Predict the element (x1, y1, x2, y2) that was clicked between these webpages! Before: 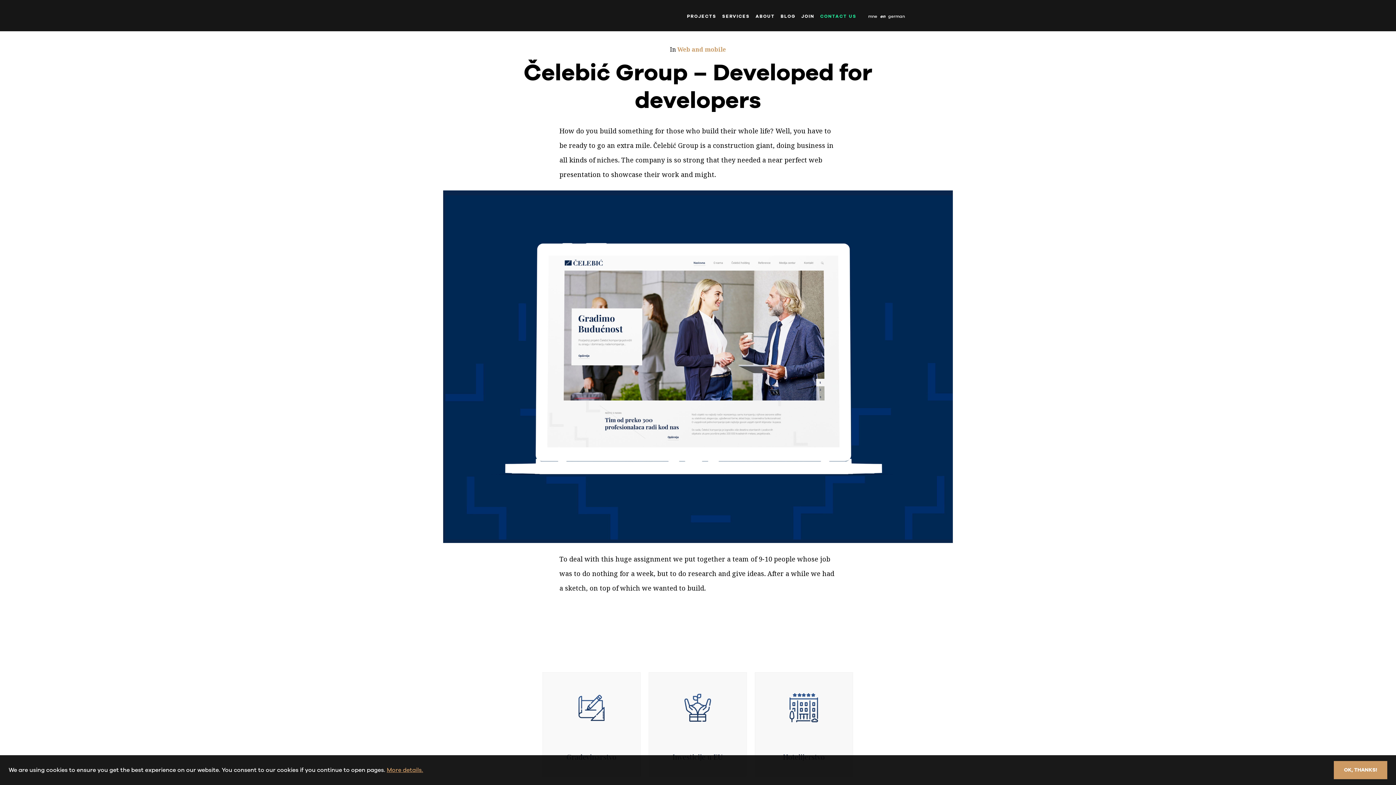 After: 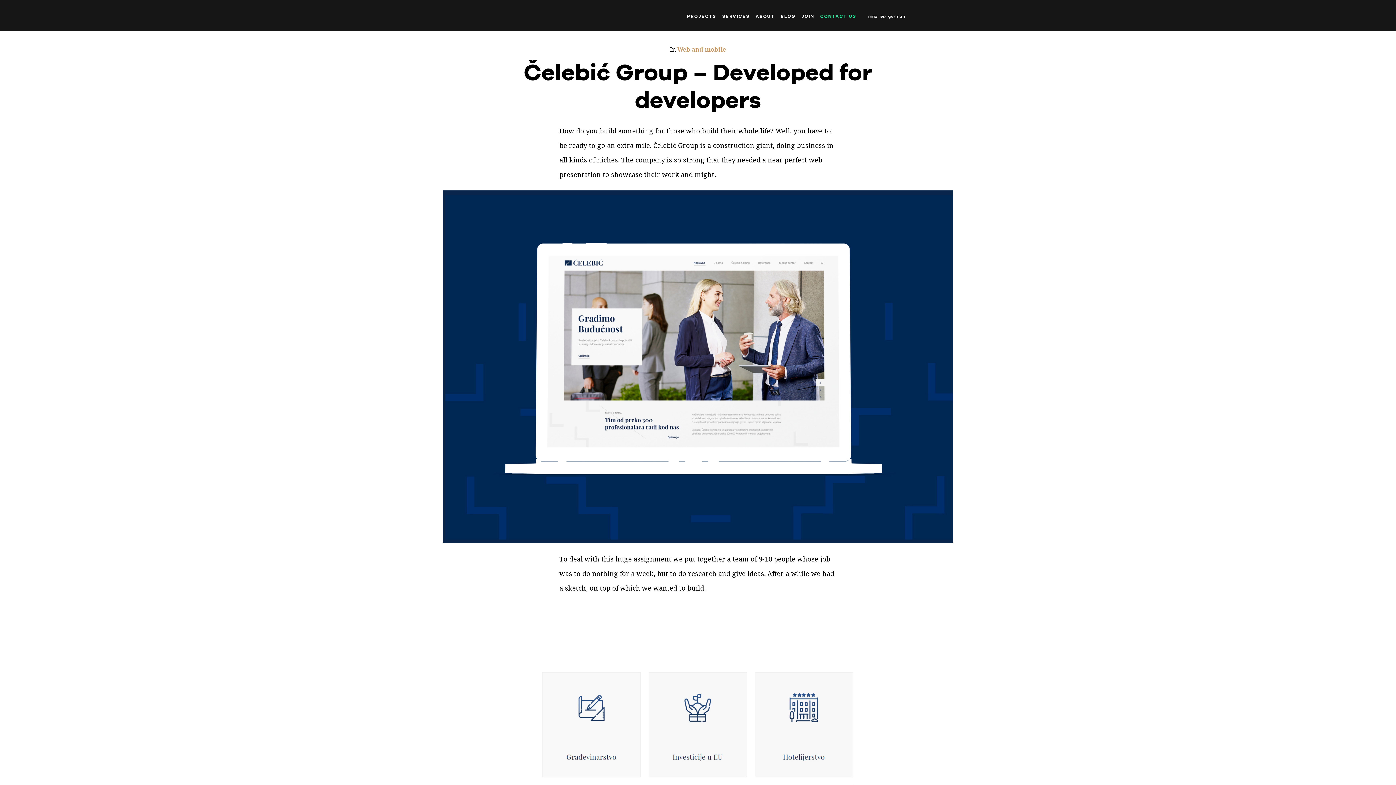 Action: label: OK, THANKS! bbox: (1334, 761, 1387, 779)